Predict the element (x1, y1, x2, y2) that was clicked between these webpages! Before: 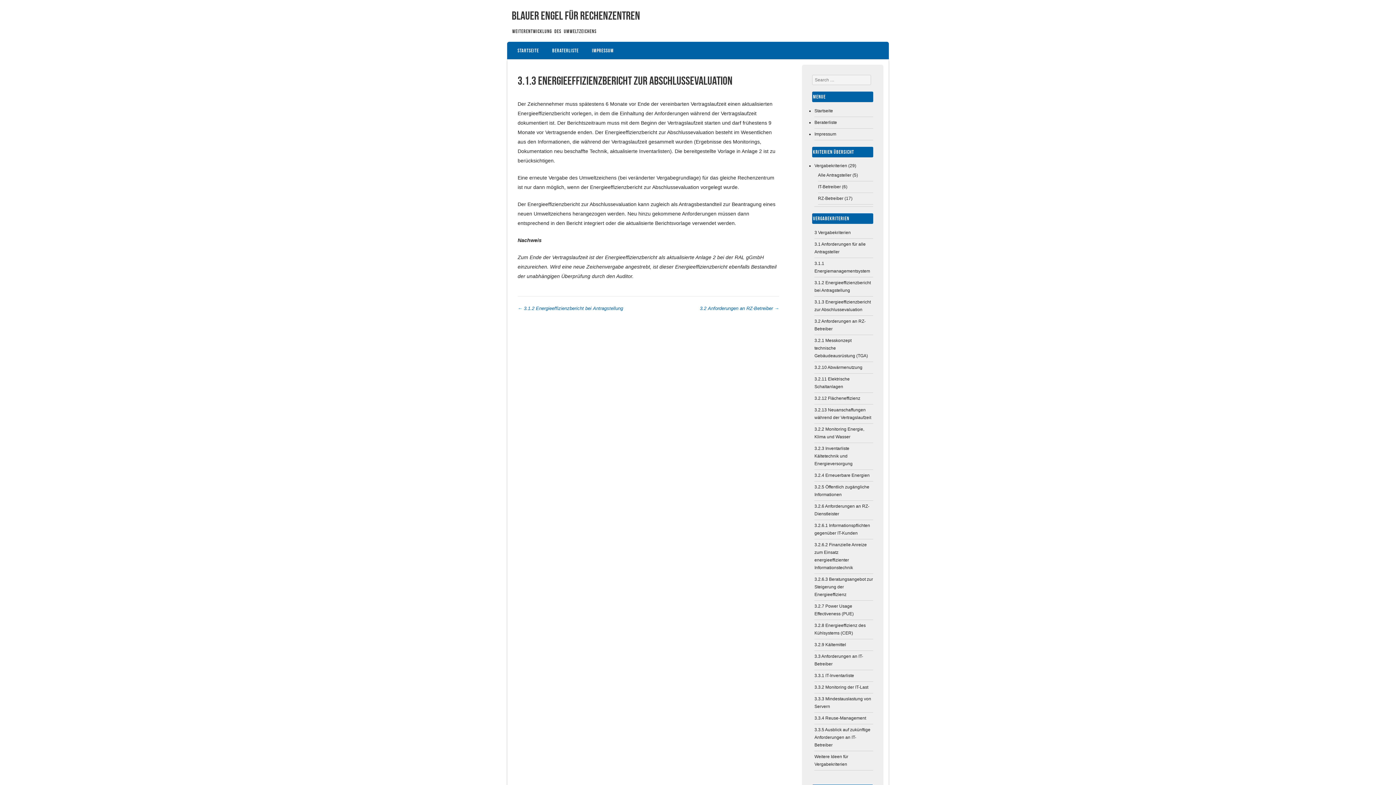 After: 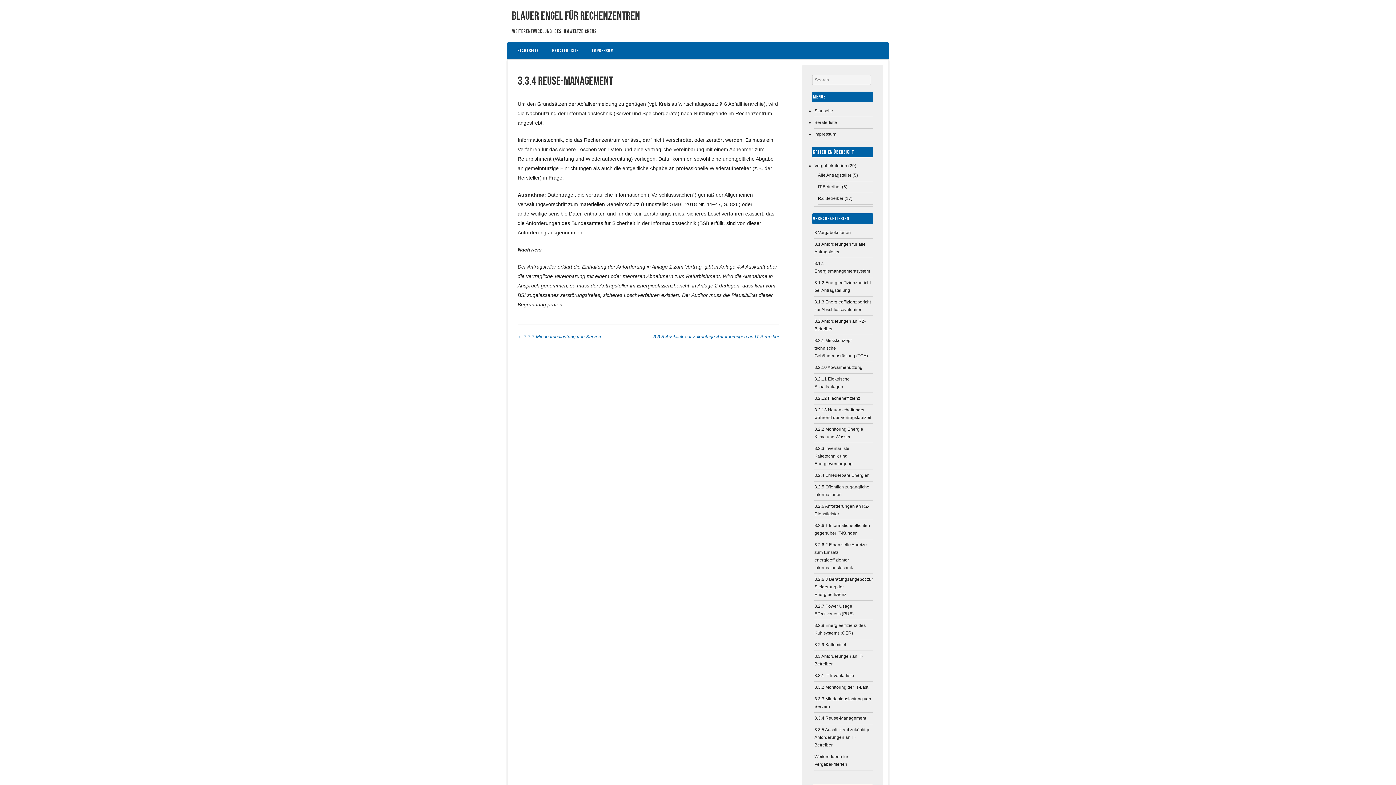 Action: label: 3.3.4 Reuse-Management bbox: (814, 715, 866, 720)